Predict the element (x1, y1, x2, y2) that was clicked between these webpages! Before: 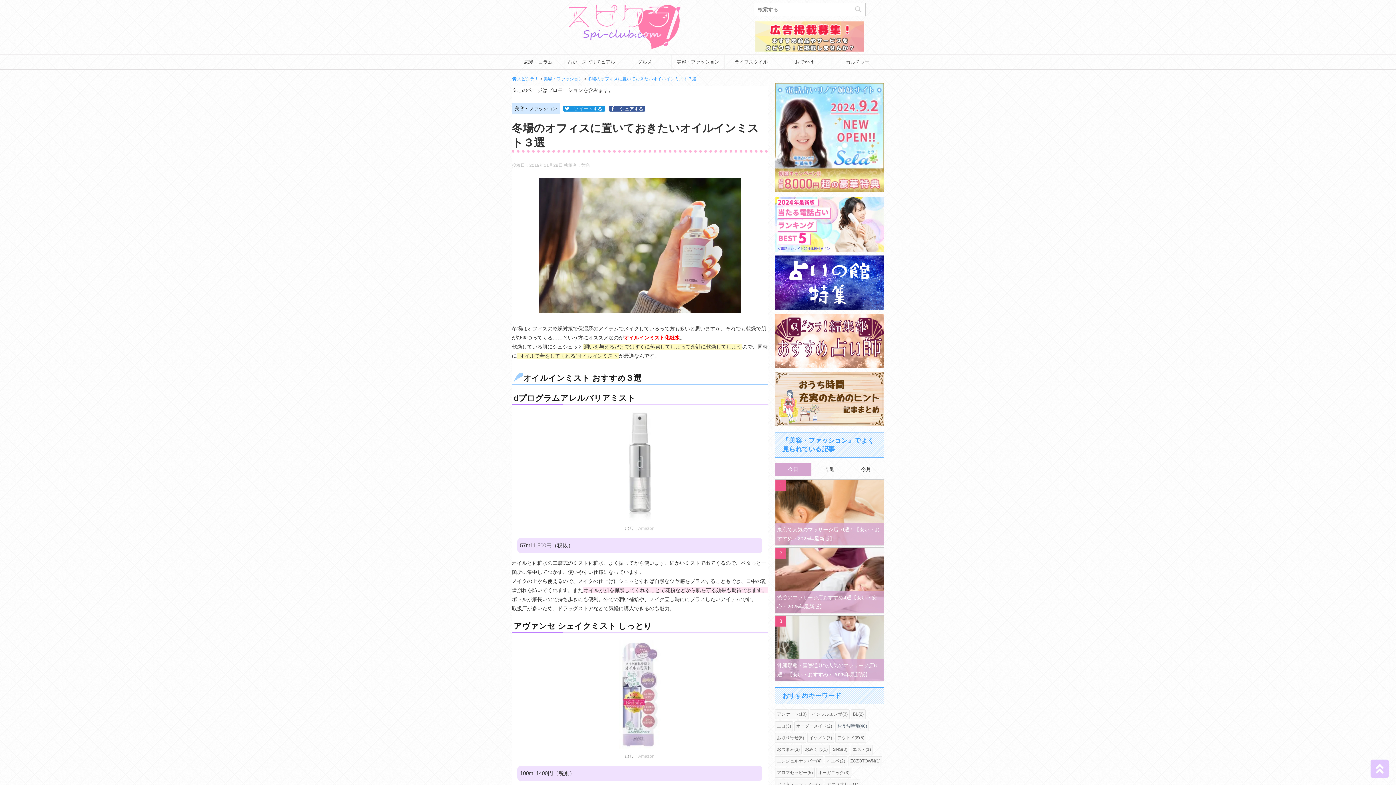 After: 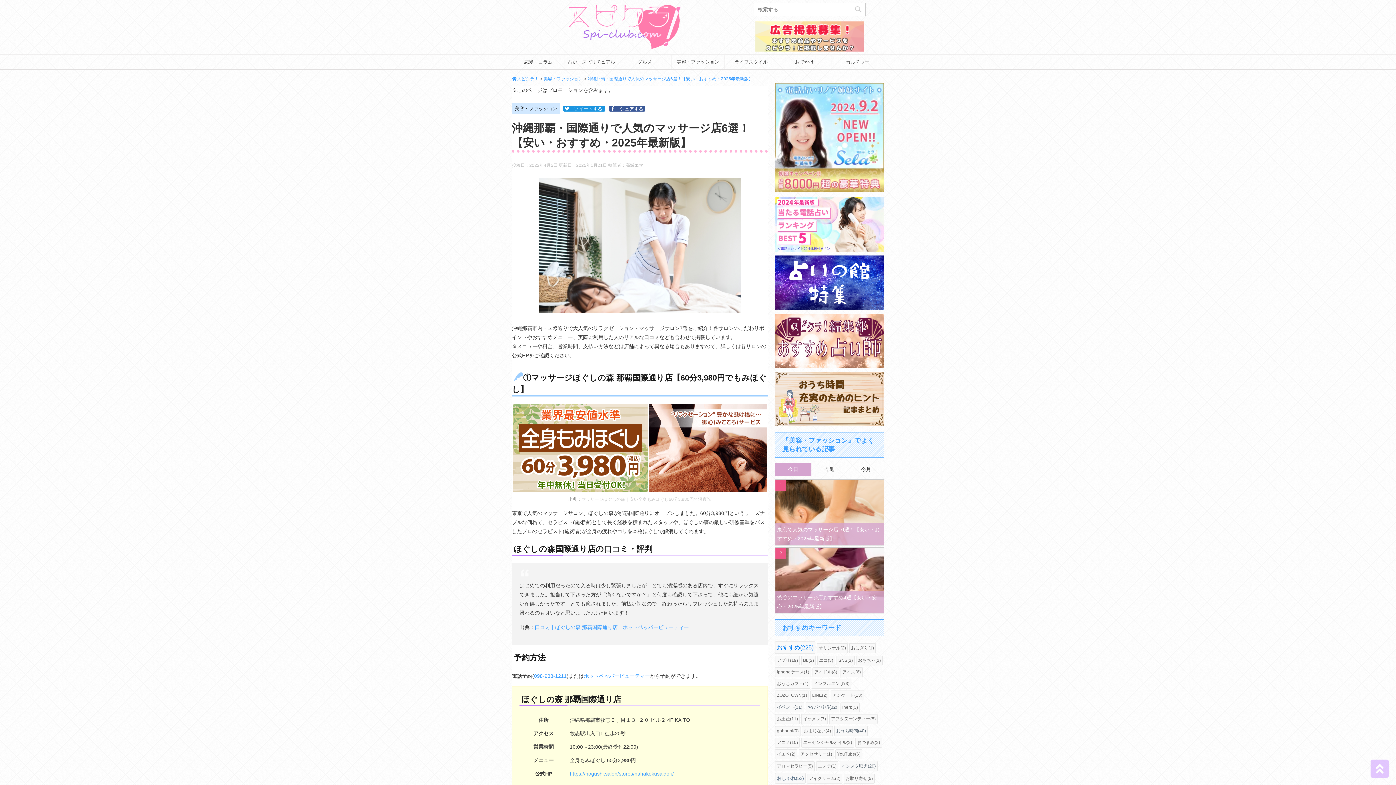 Action: label: 沖縄那覇・国際通りで人気のマッサージ店6選！【安い・おすすめ・2025年最新版】 bbox: (775, 673, 884, 679)